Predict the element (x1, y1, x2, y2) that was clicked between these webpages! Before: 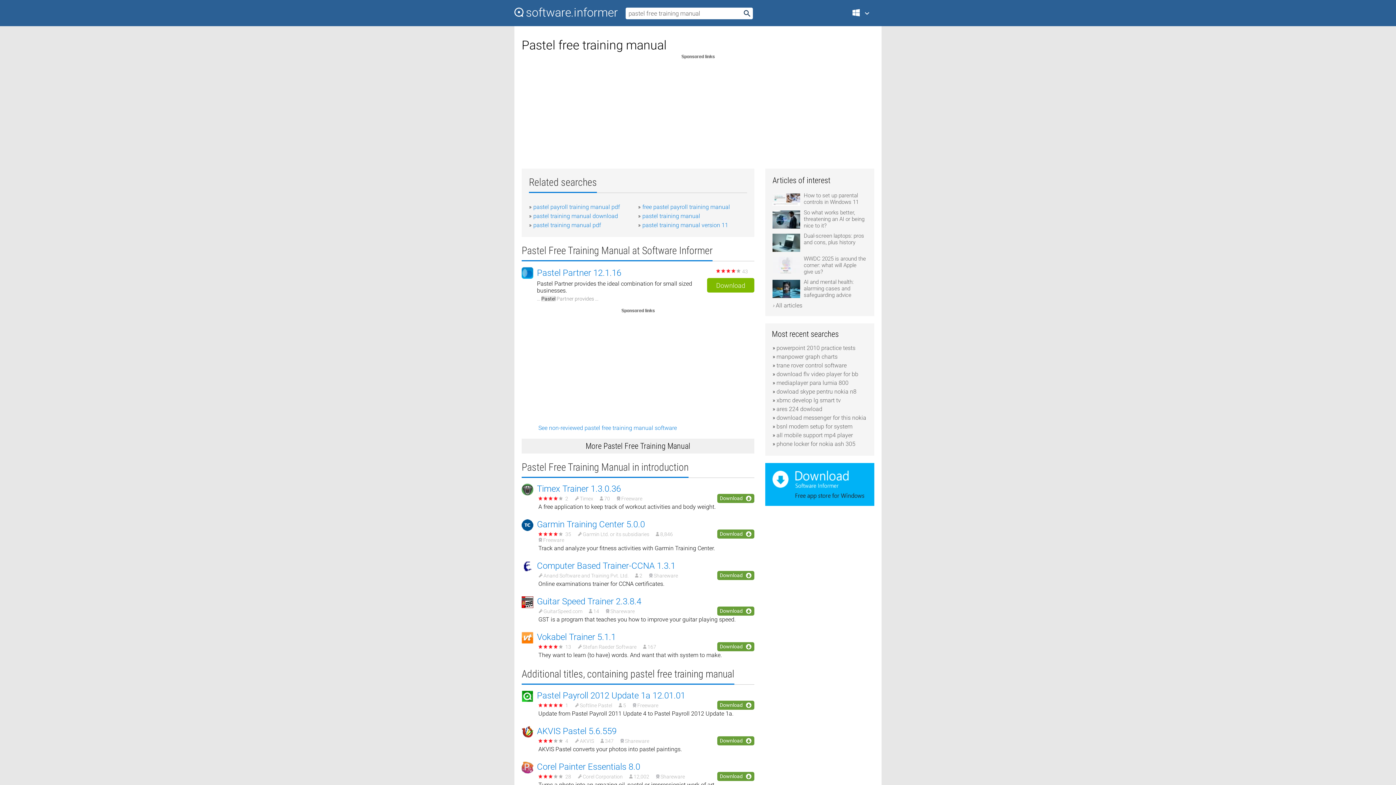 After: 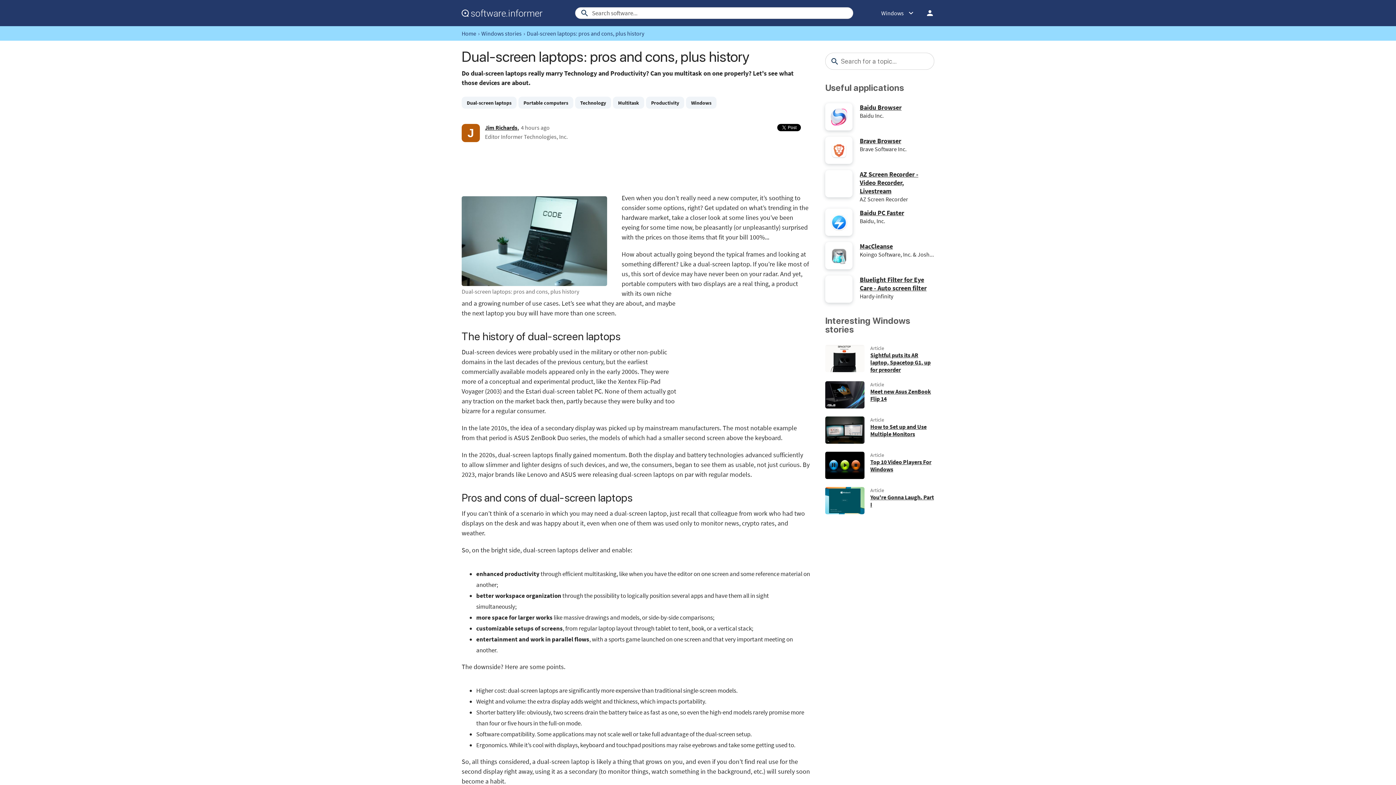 Action: label: Dual-screen laptops: pros and cons, plus history bbox: (772, 232, 867, 249)